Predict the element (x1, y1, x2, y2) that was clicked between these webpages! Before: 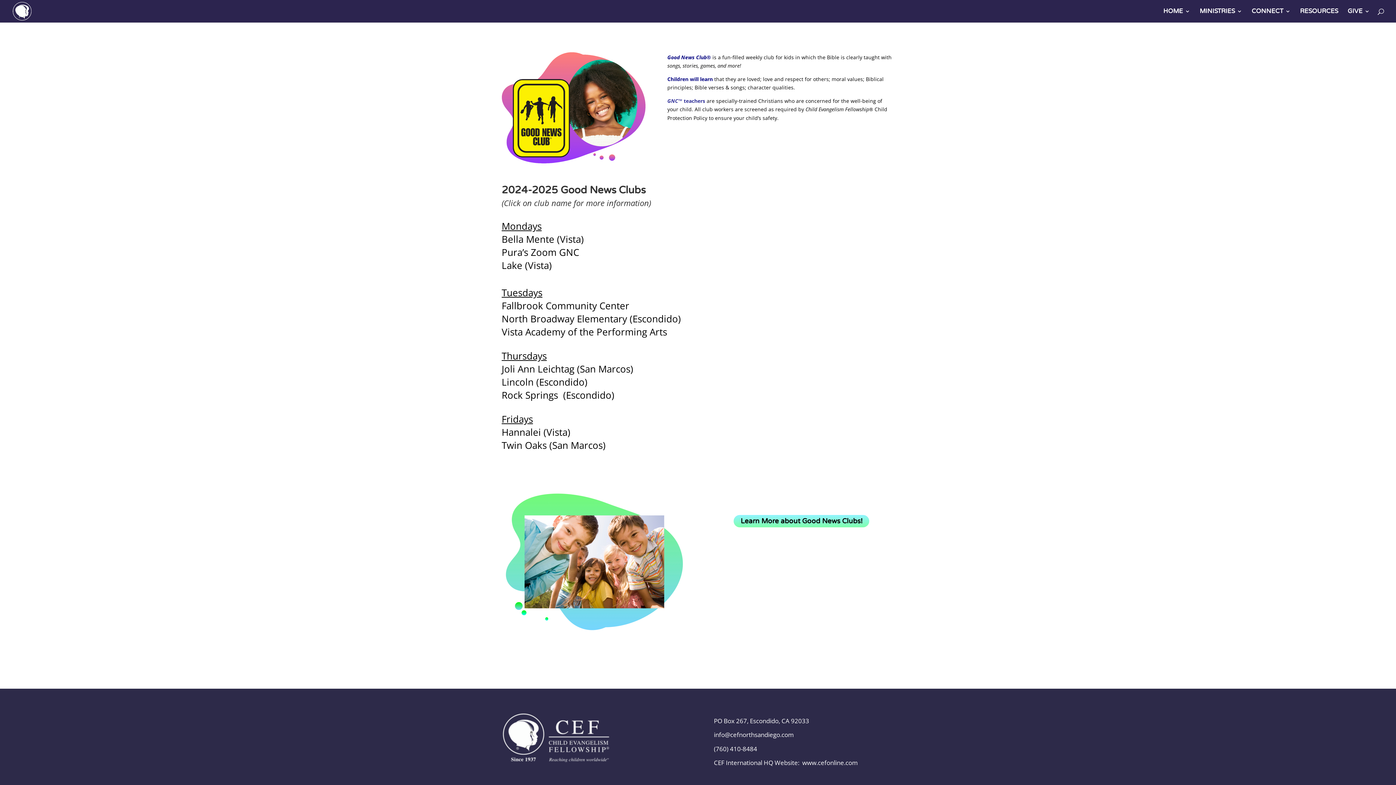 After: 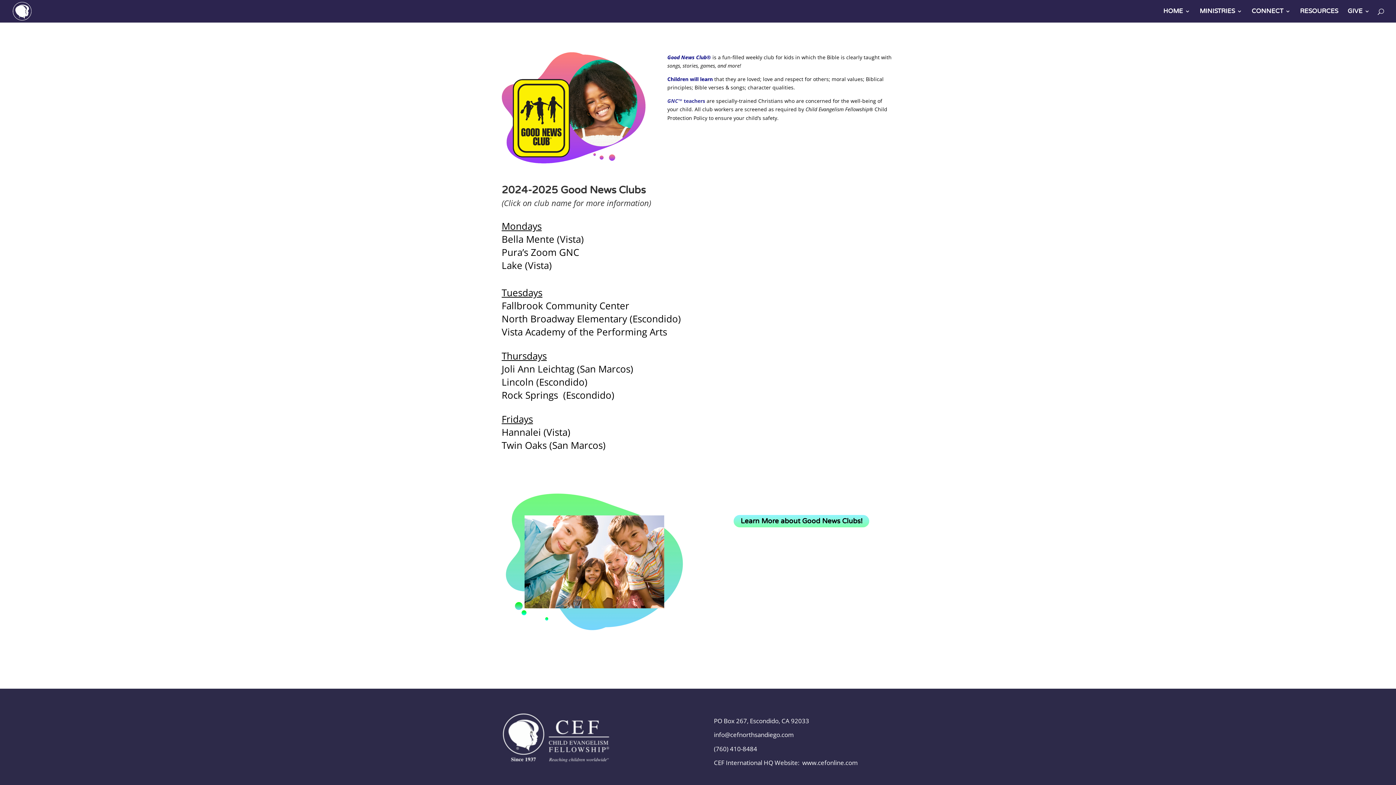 Action: label: North Broadway Elementary bbox: (501, 312, 627, 325)